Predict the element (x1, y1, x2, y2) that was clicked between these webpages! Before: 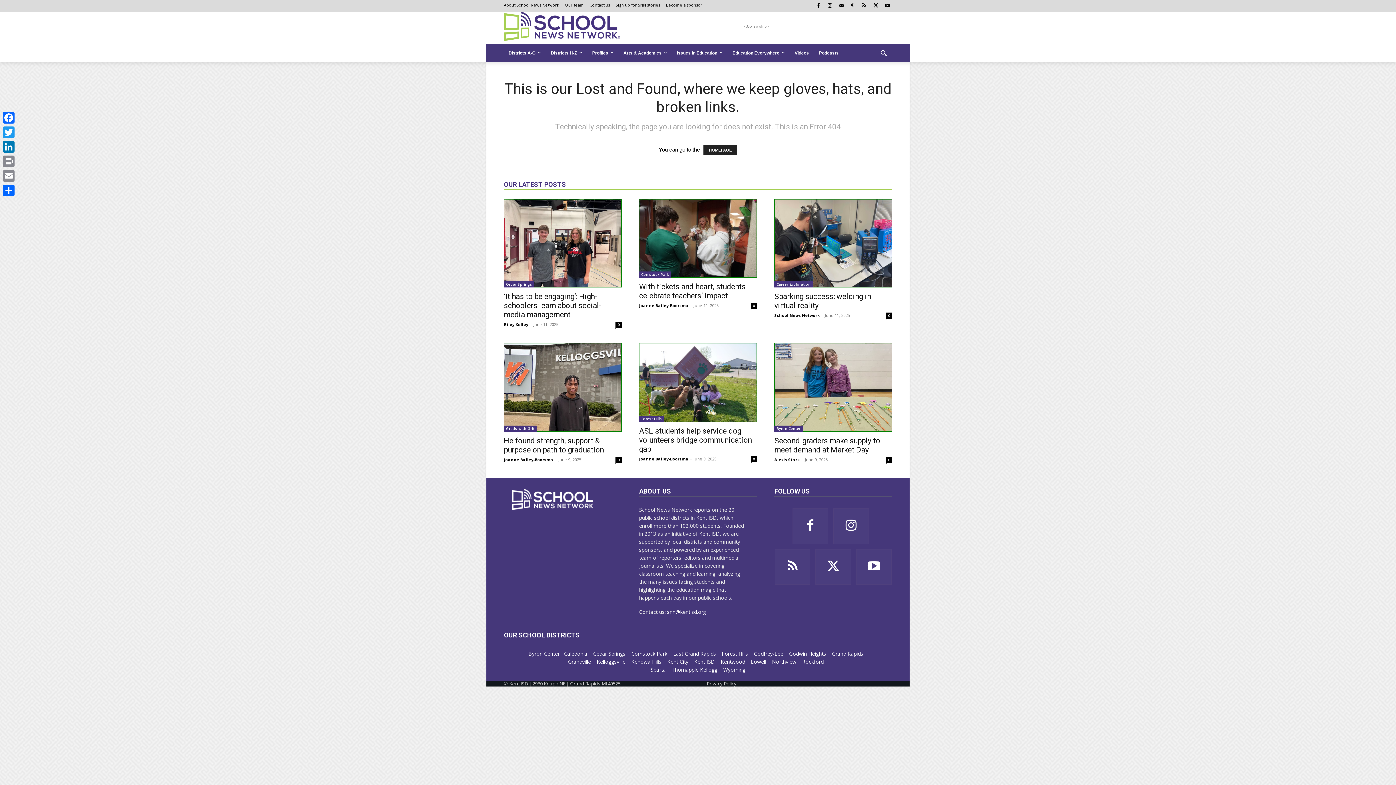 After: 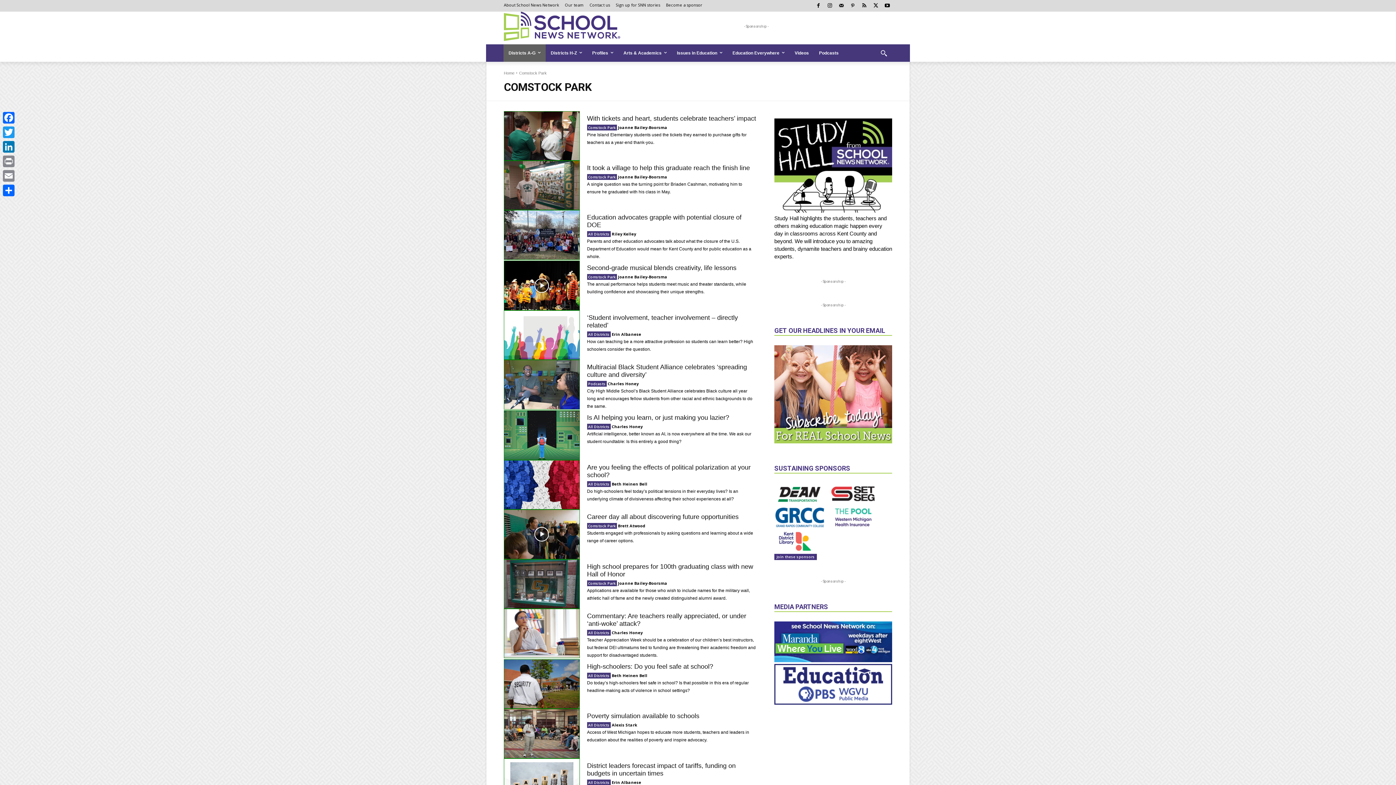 Action: bbox: (631, 650, 668, 657) label: Comstock Park 